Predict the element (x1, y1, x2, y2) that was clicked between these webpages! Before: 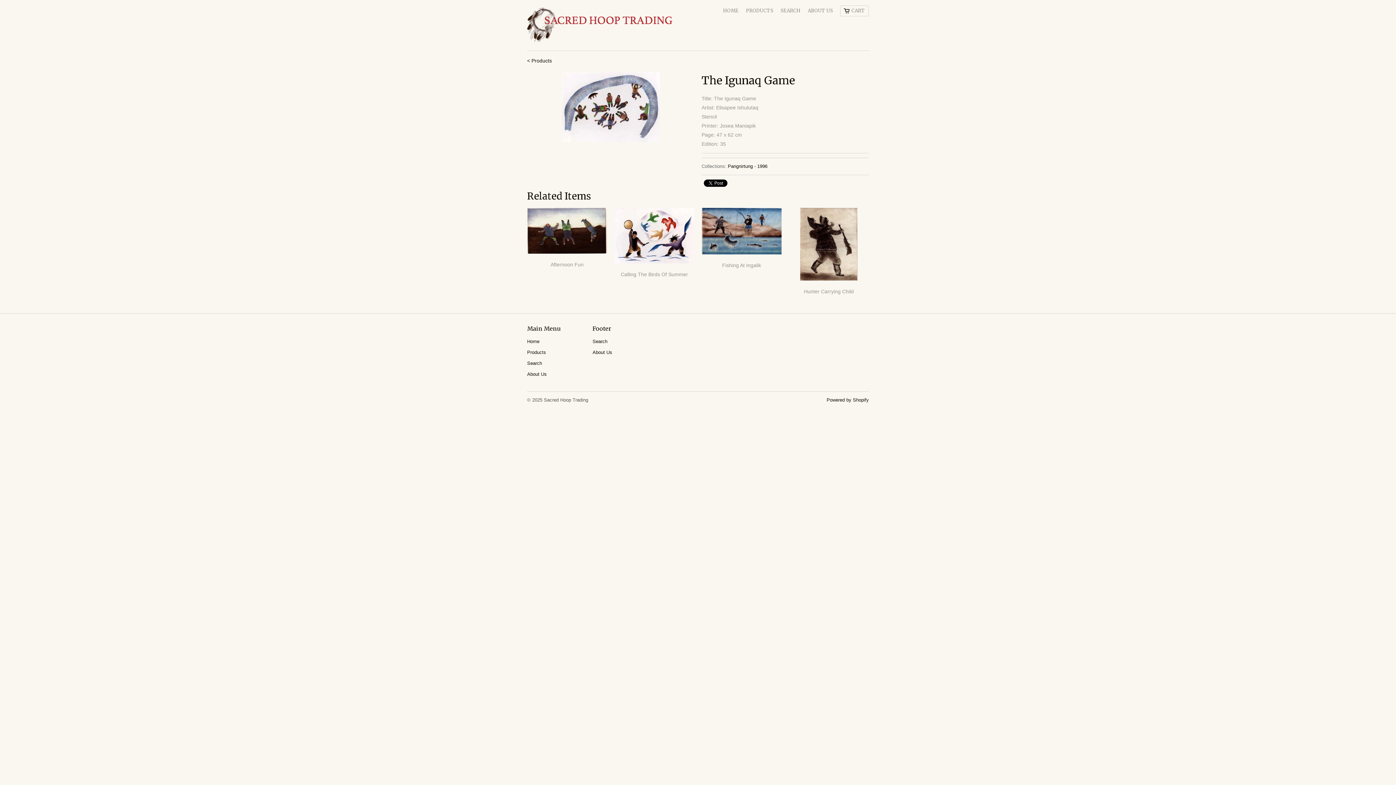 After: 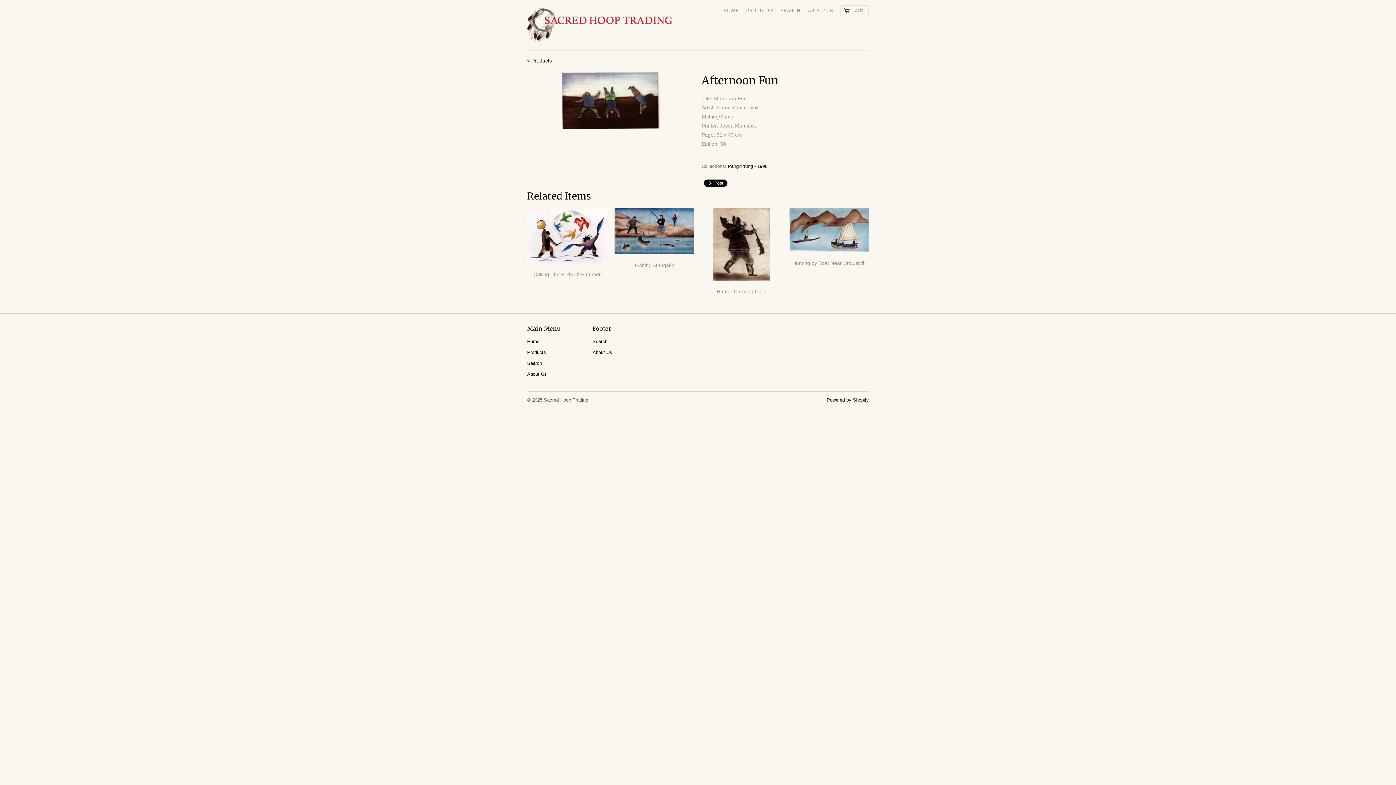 Action: bbox: (527, 207, 607, 272) label: Afternoon Fun